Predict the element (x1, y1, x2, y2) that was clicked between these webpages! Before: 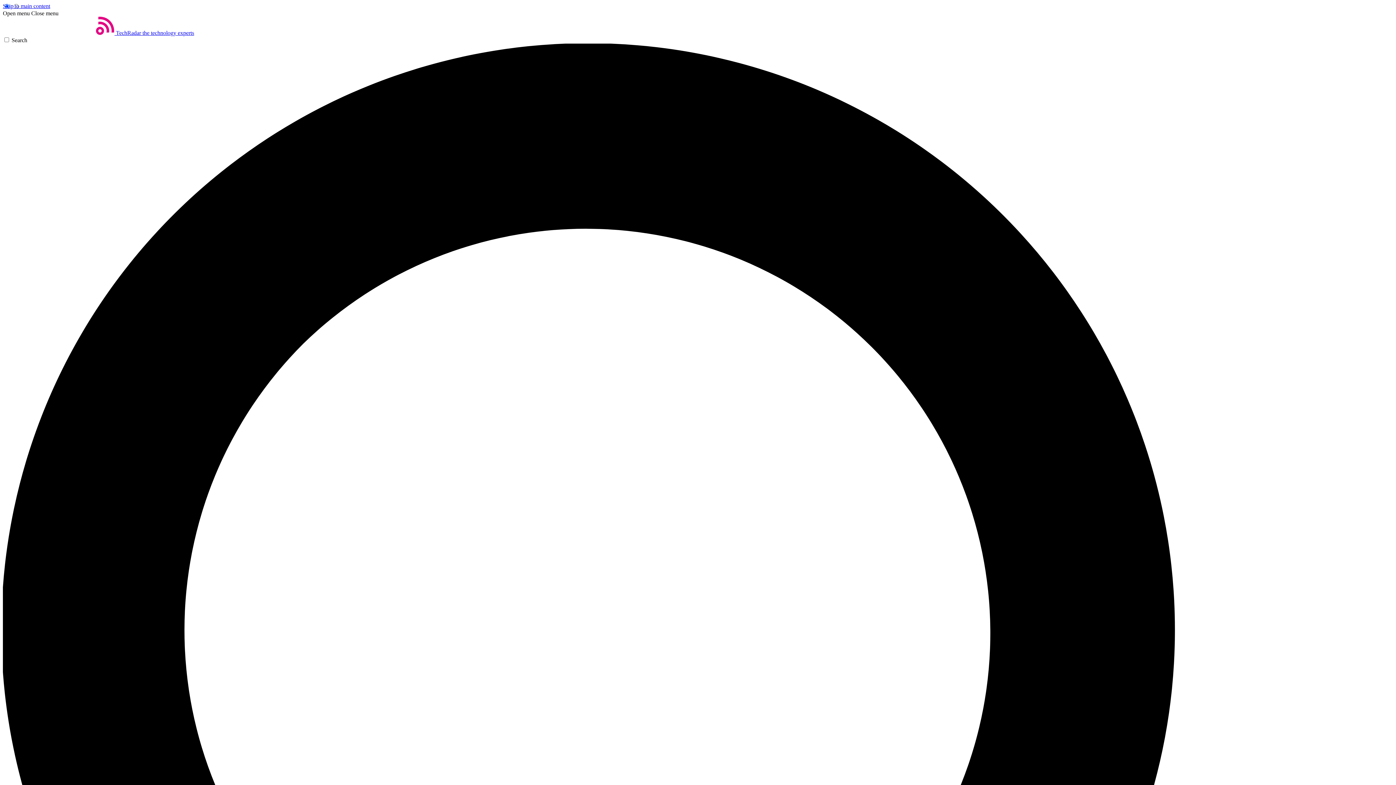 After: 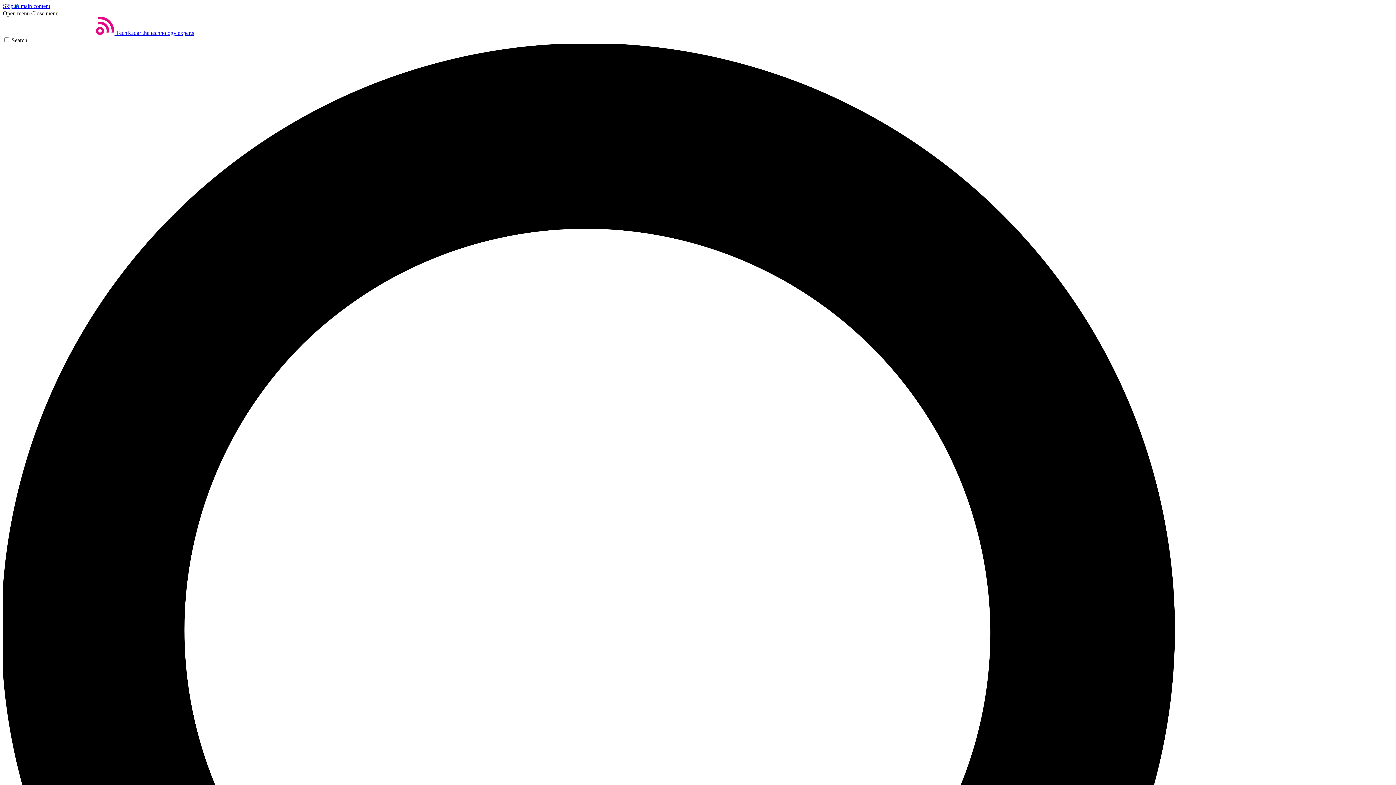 Action: bbox: (2, 10, 29, 16) label: Open menu